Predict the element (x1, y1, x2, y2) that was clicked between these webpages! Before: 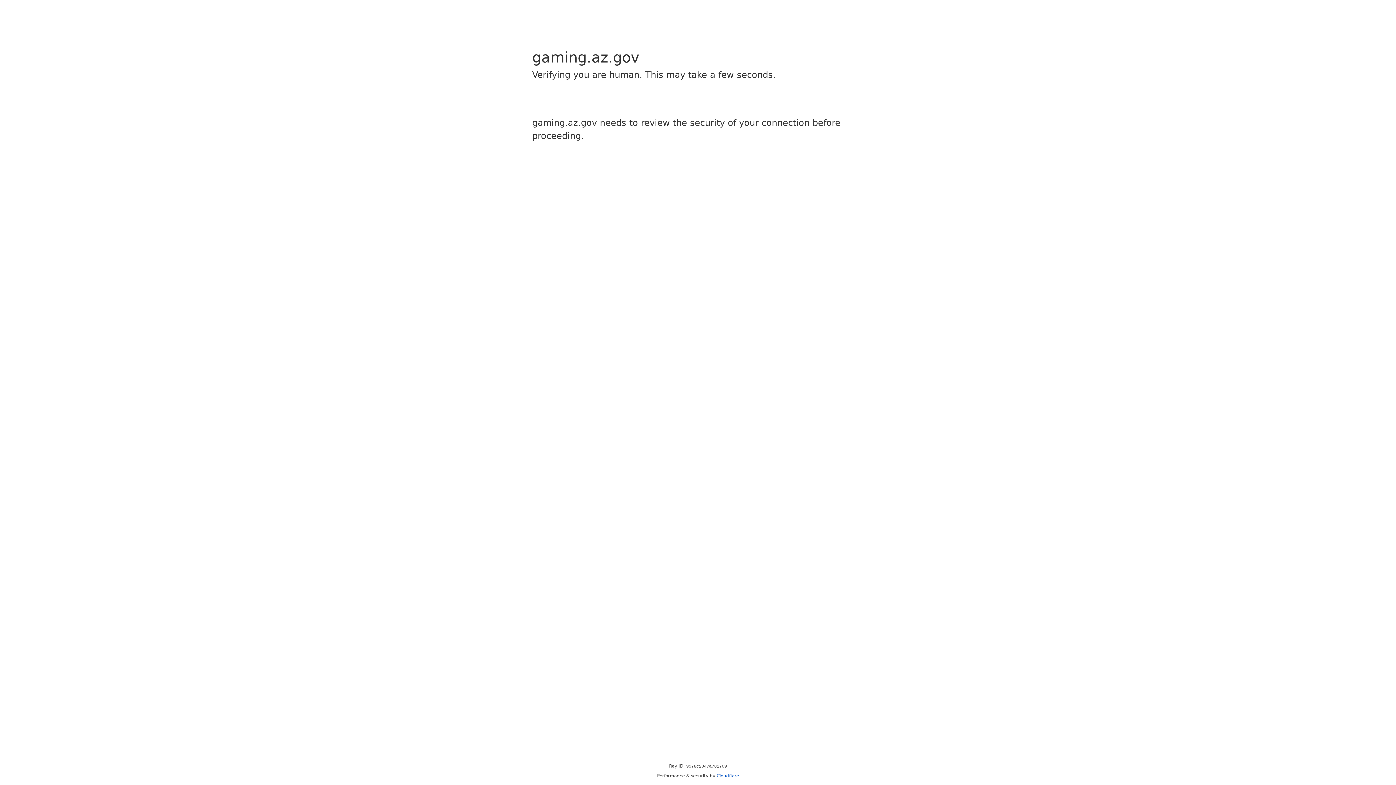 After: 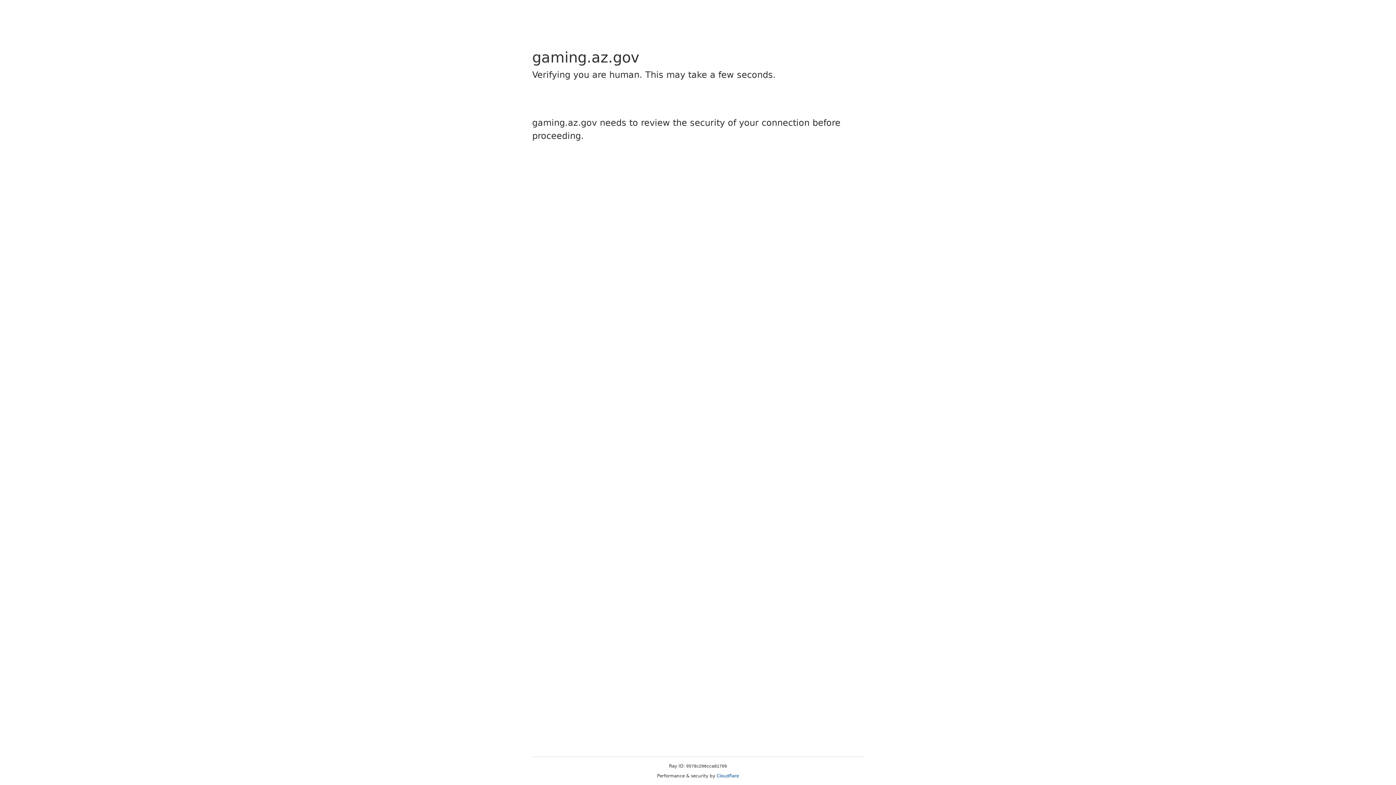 Action: bbox: (716, 773, 739, 778) label: Cloudflare